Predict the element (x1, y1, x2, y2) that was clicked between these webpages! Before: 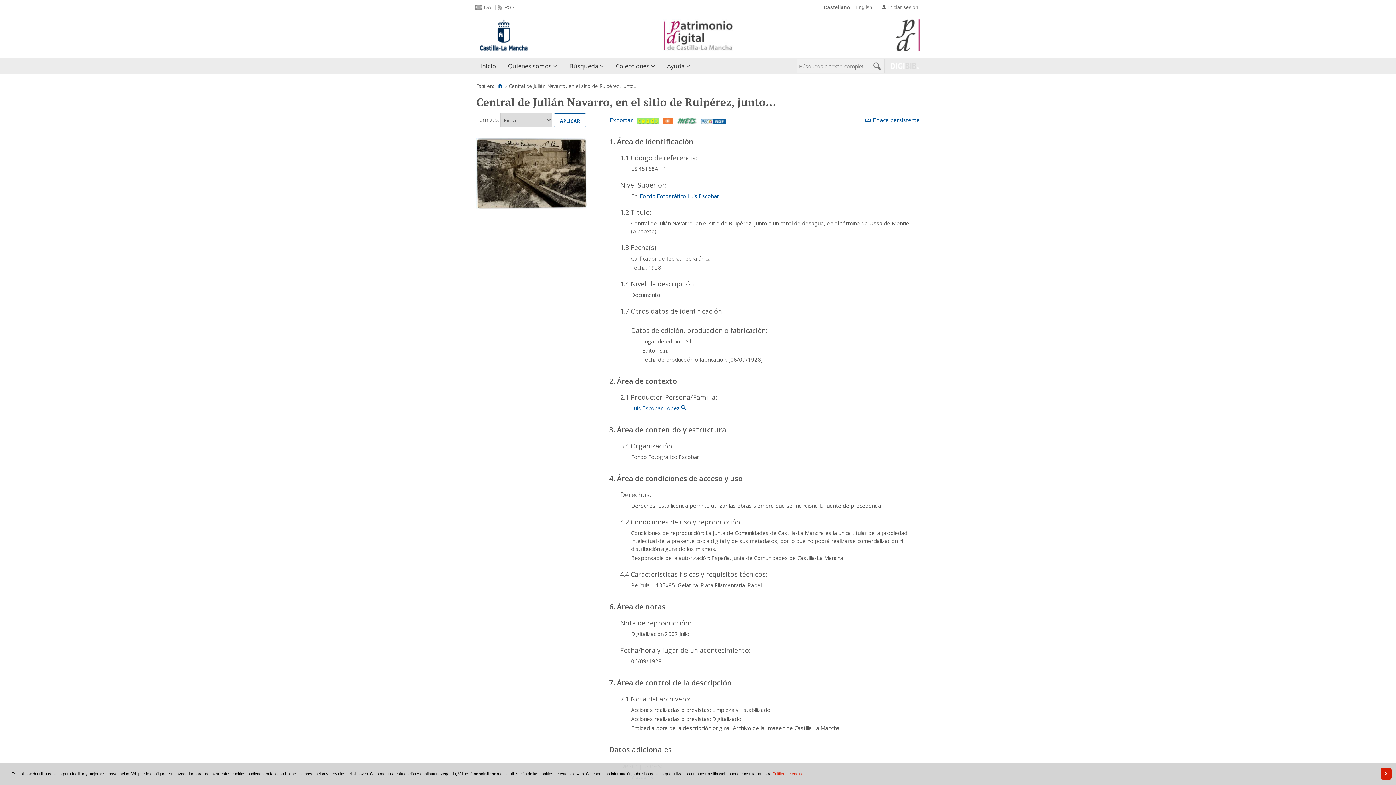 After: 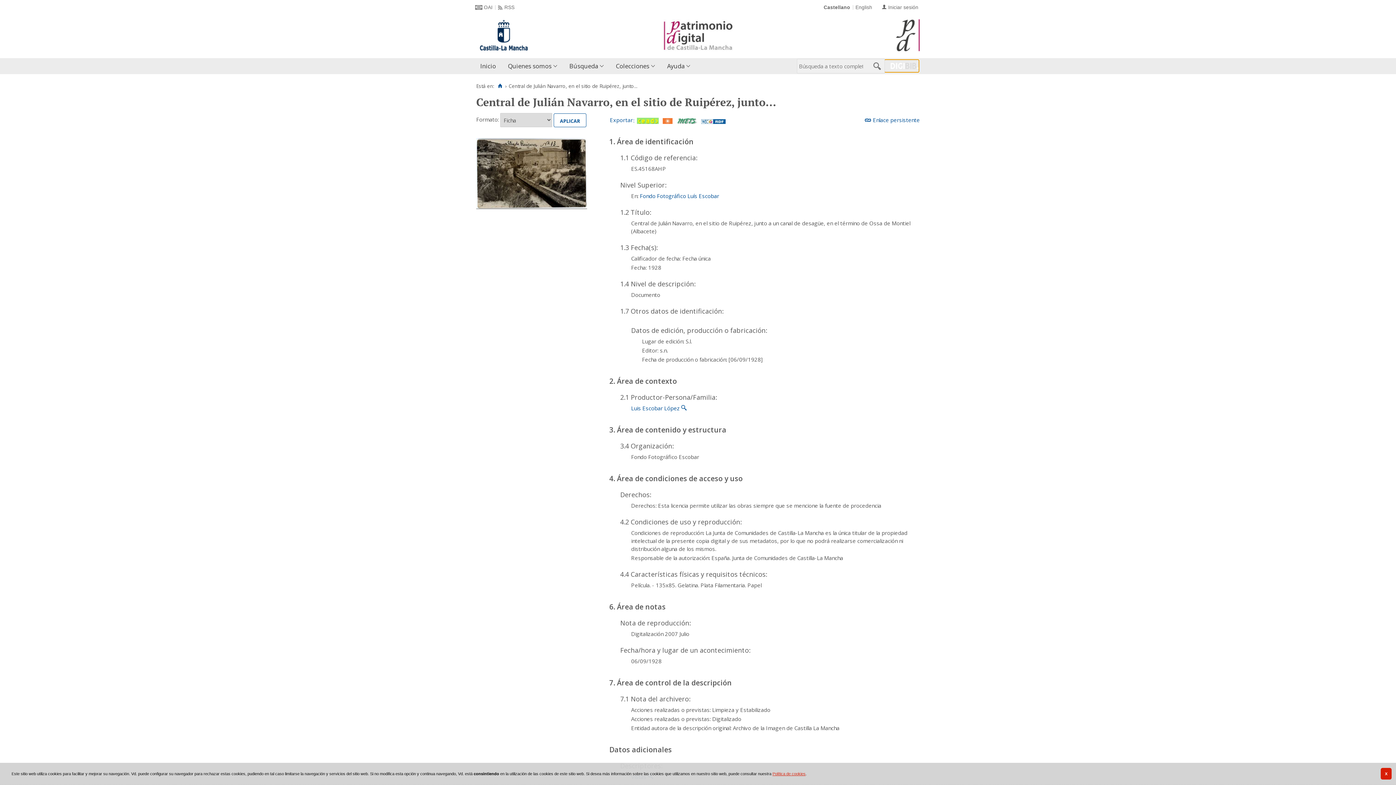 Action: bbox: (885, 60, 918, 72)